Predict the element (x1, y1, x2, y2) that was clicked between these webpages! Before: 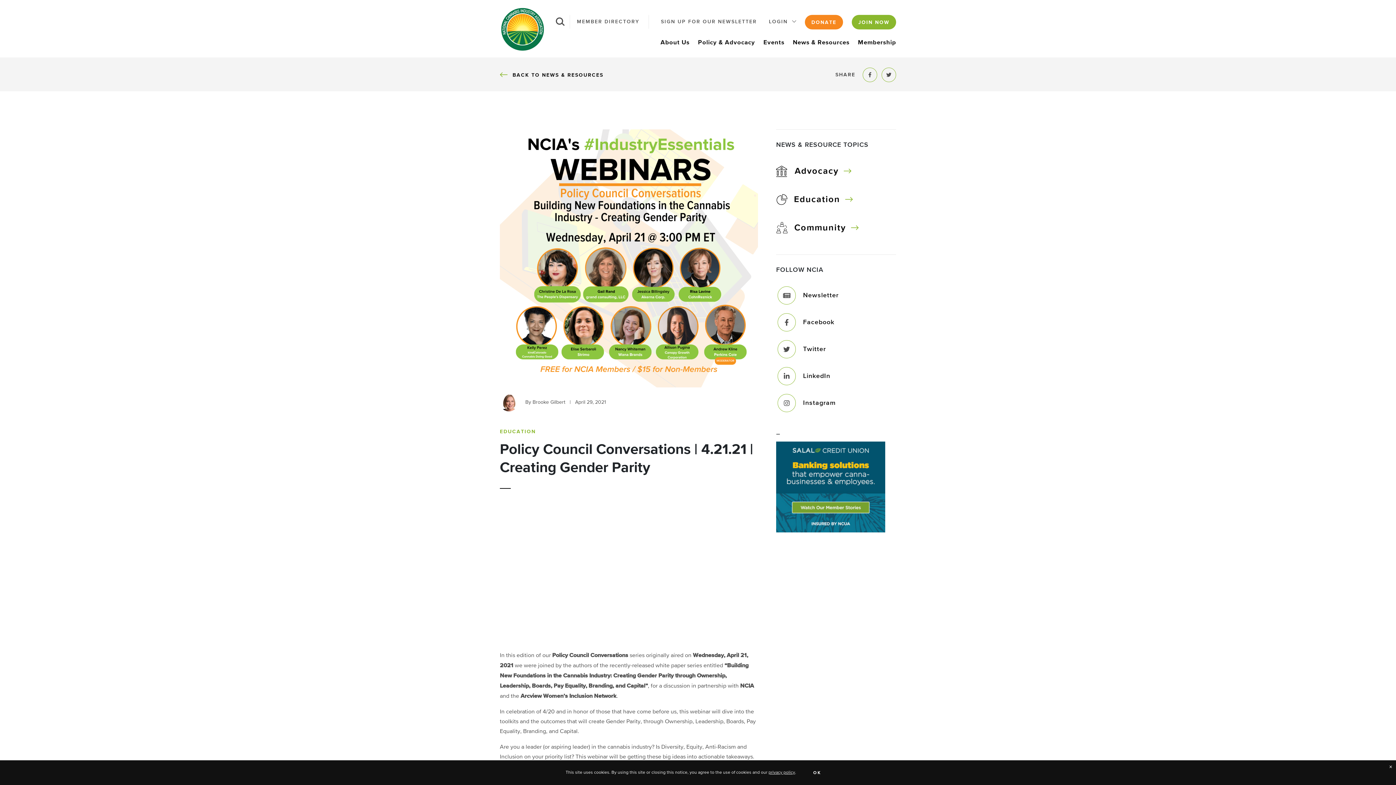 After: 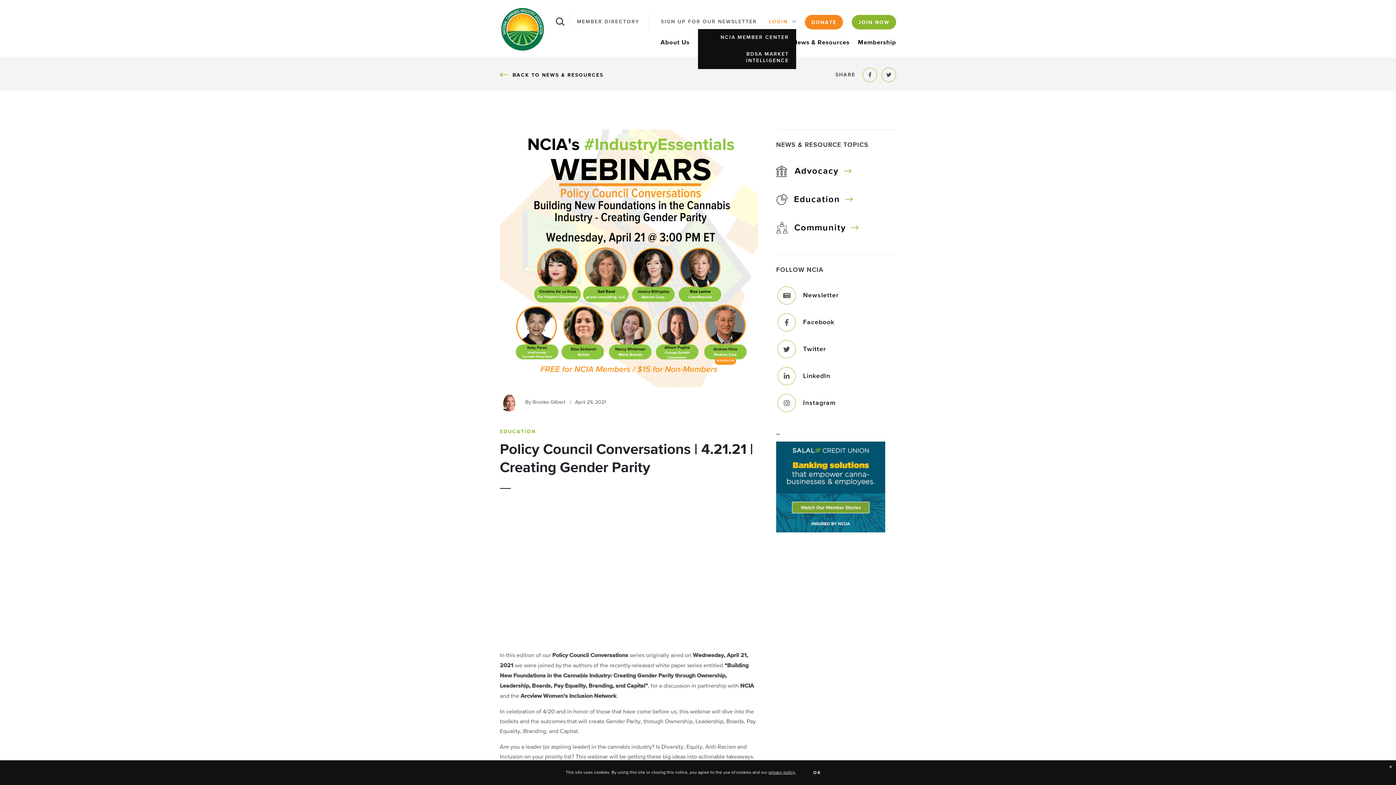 Action: bbox: (769, 18, 788, 25) label: LOGIN